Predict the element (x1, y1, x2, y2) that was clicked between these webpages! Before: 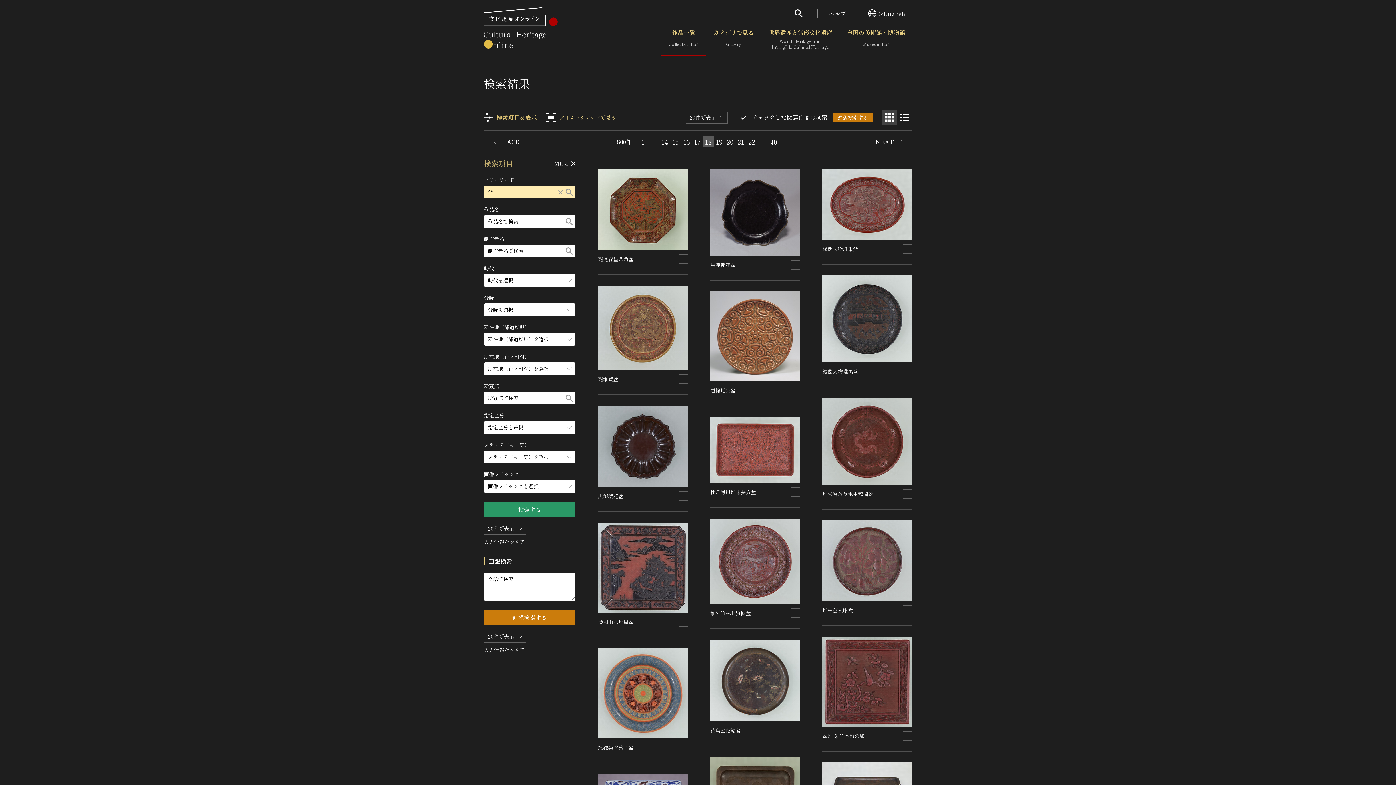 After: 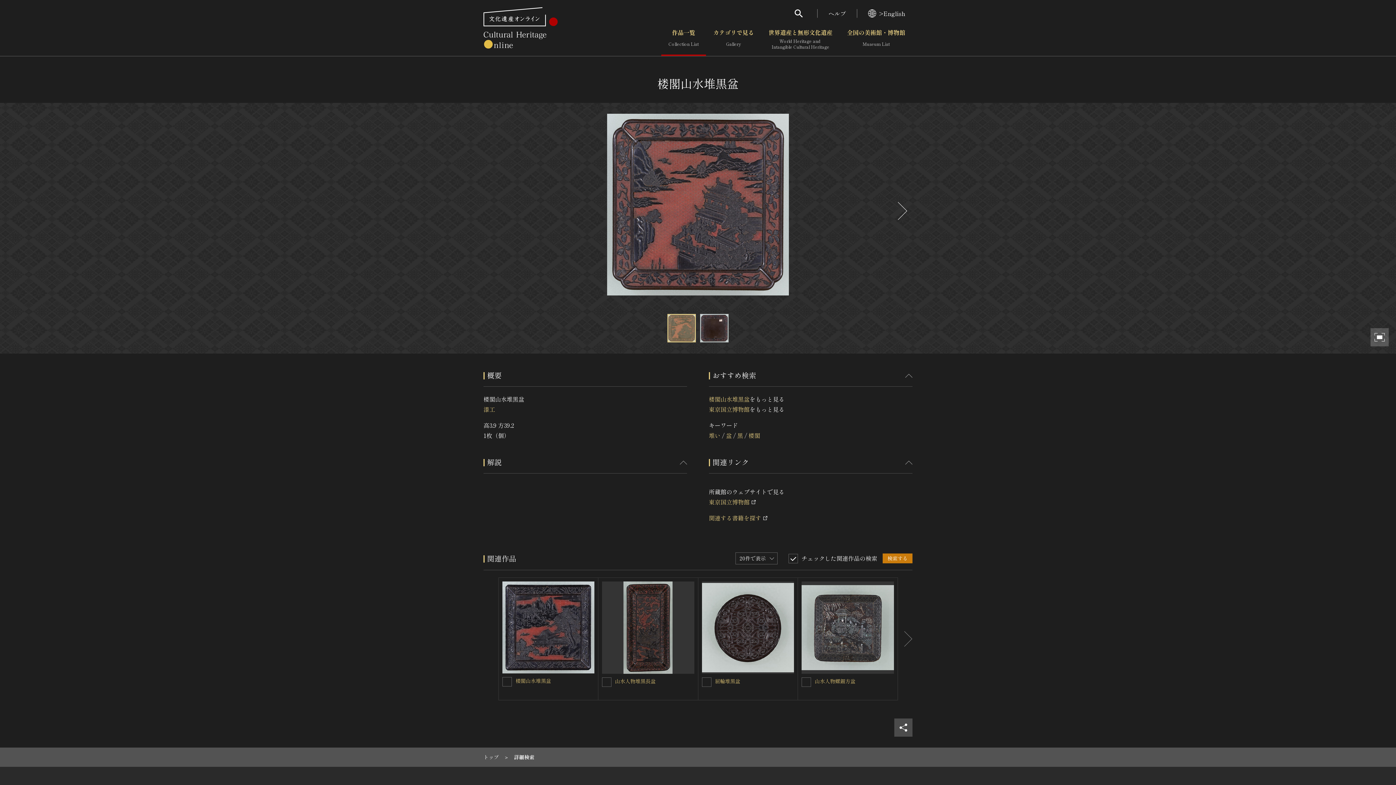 Action: bbox: (598, 522, 688, 613)